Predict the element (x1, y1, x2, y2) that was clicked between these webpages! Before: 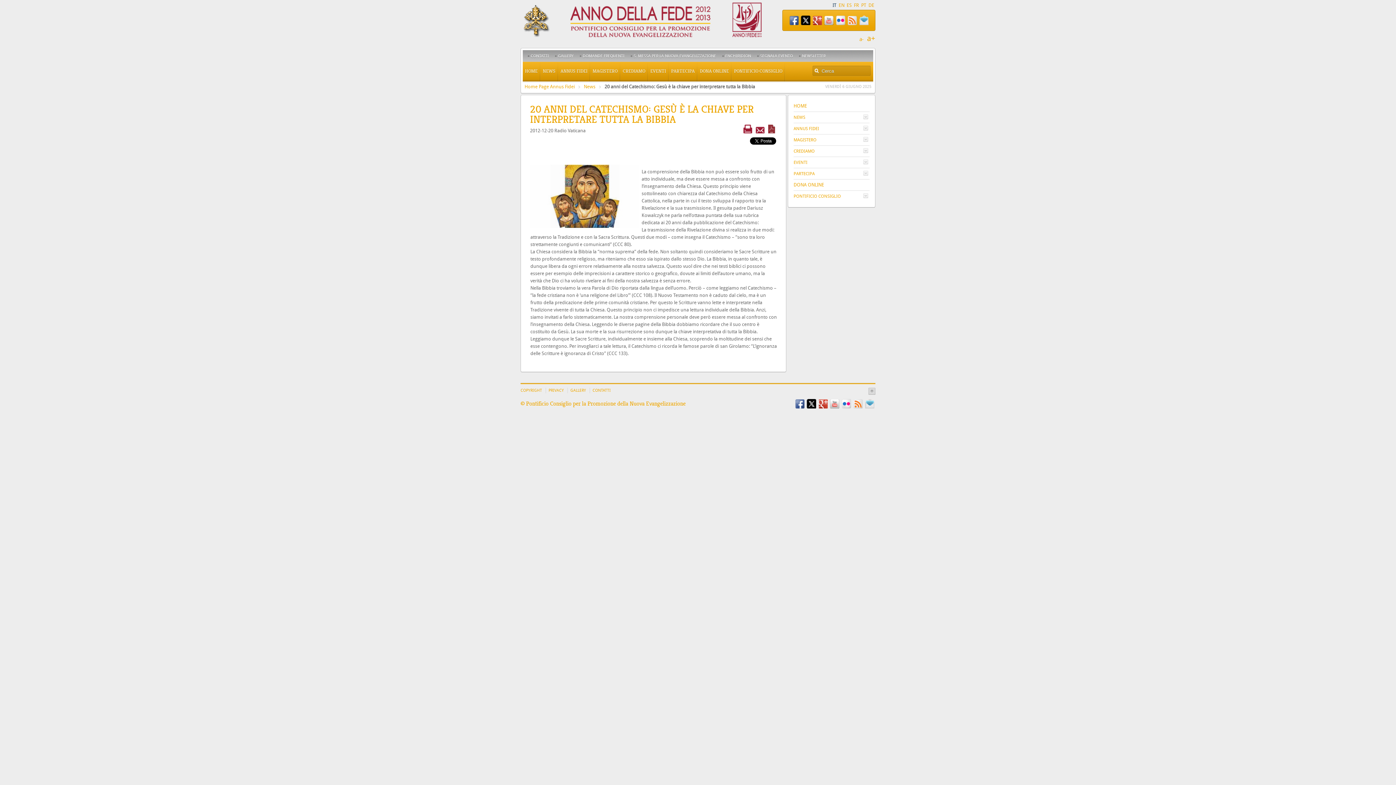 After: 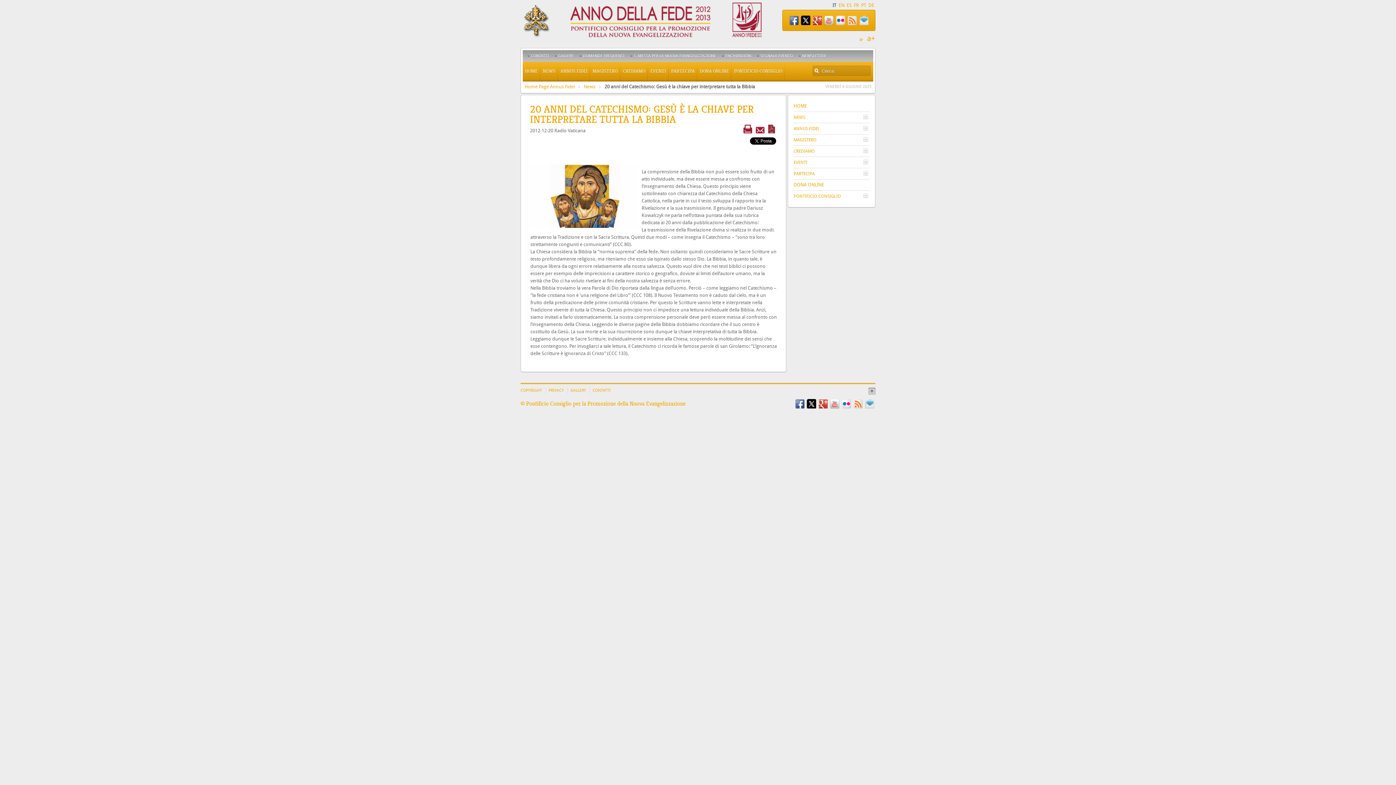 Action: bbox: (868, 388, 875, 395)